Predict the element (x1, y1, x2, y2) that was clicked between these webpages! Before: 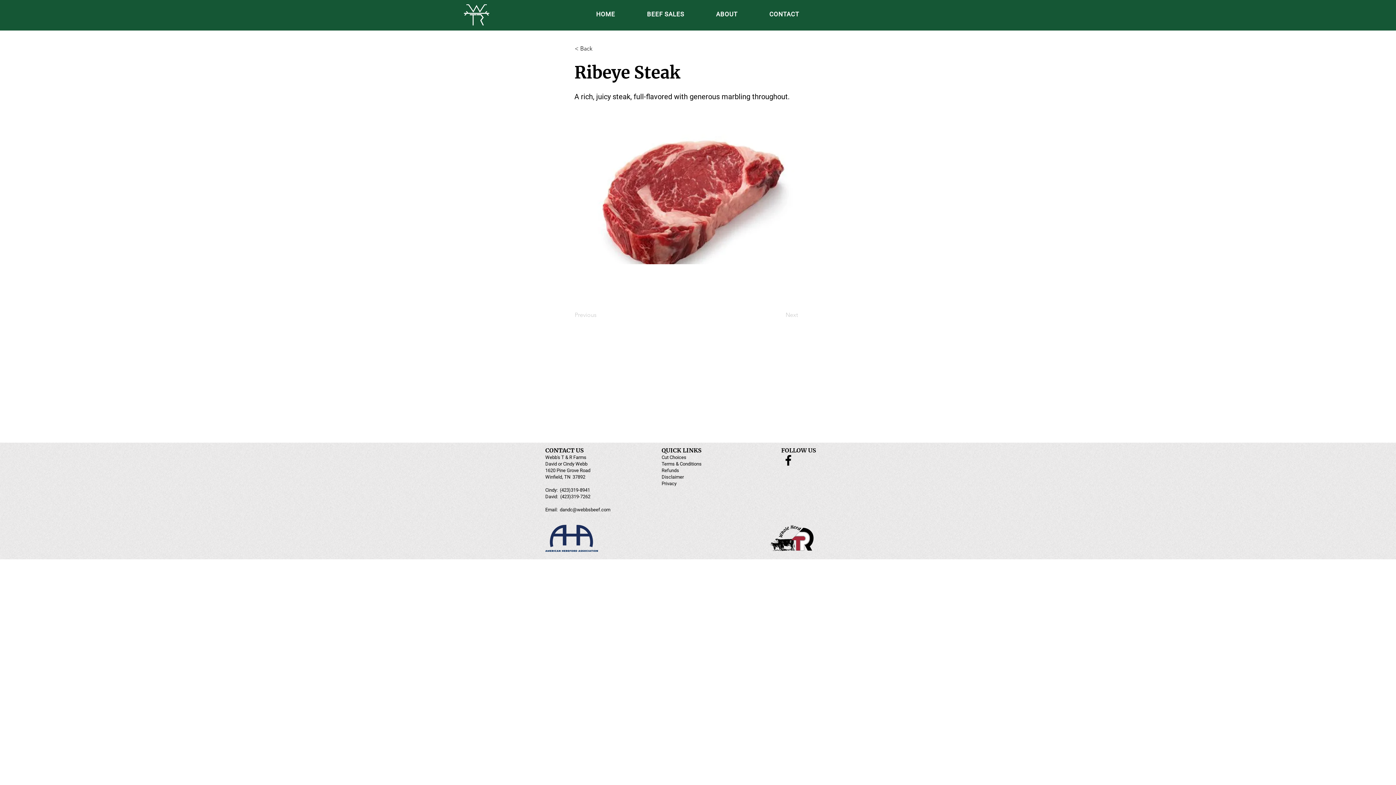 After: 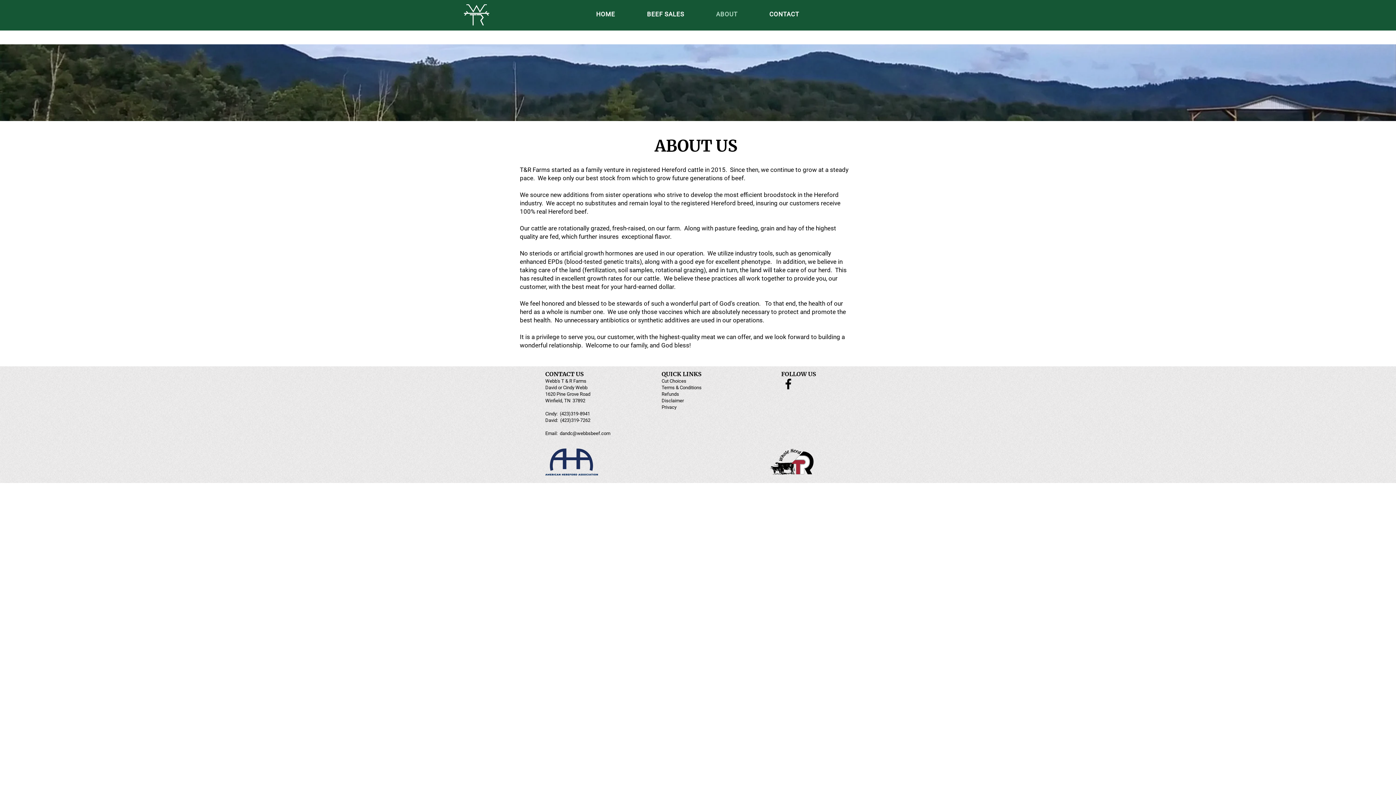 Action: label: ABOUT bbox: (701, 6, 752, 21)